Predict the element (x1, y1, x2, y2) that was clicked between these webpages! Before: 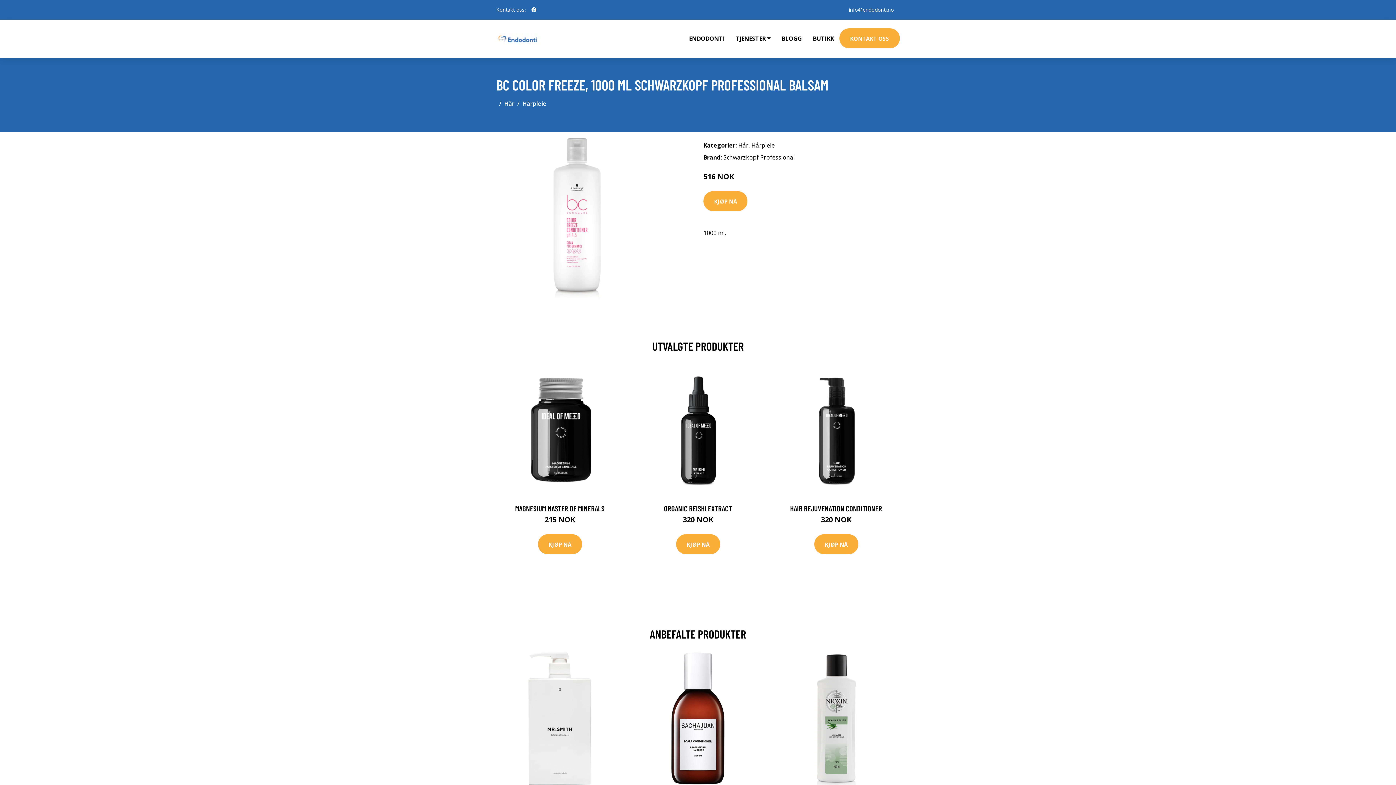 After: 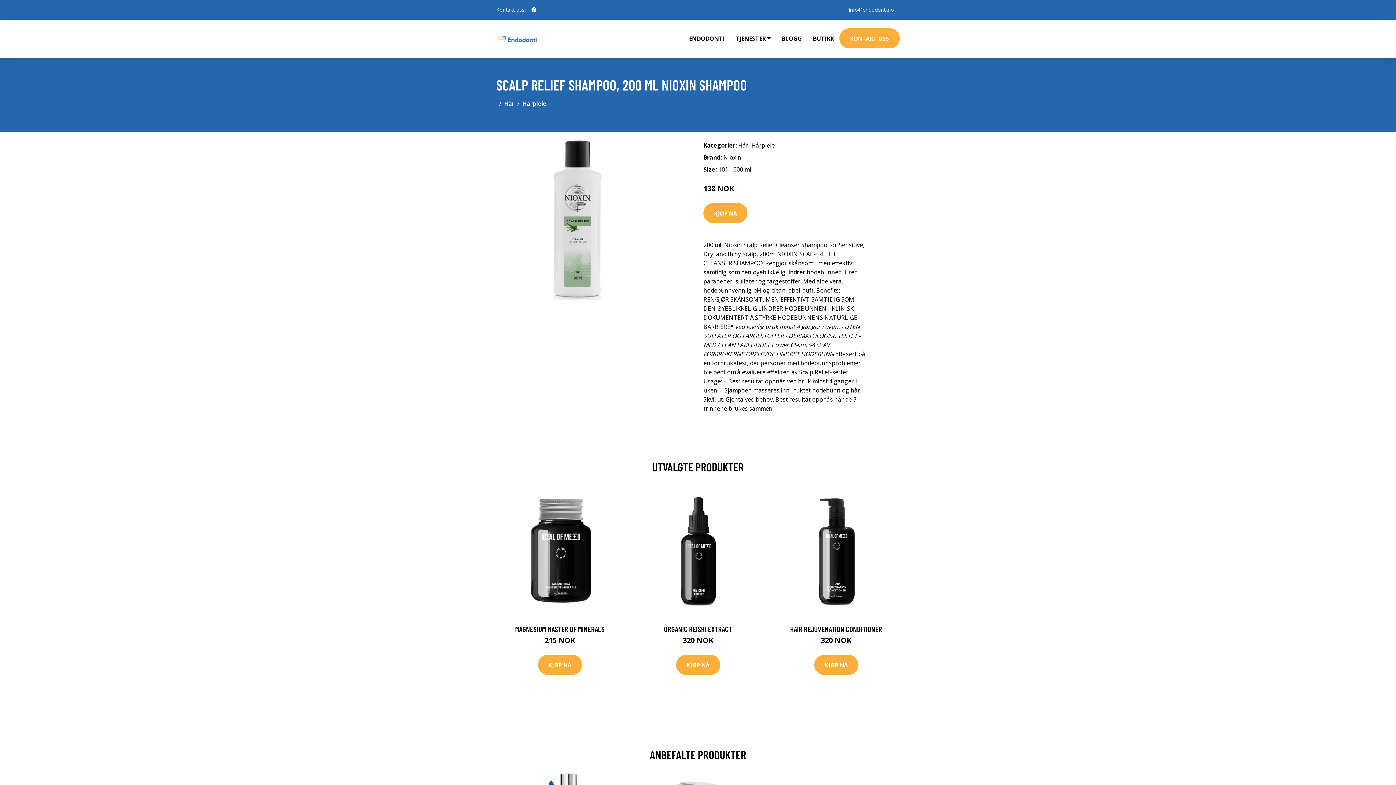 Action: bbox: (770, 652, 902, 785)